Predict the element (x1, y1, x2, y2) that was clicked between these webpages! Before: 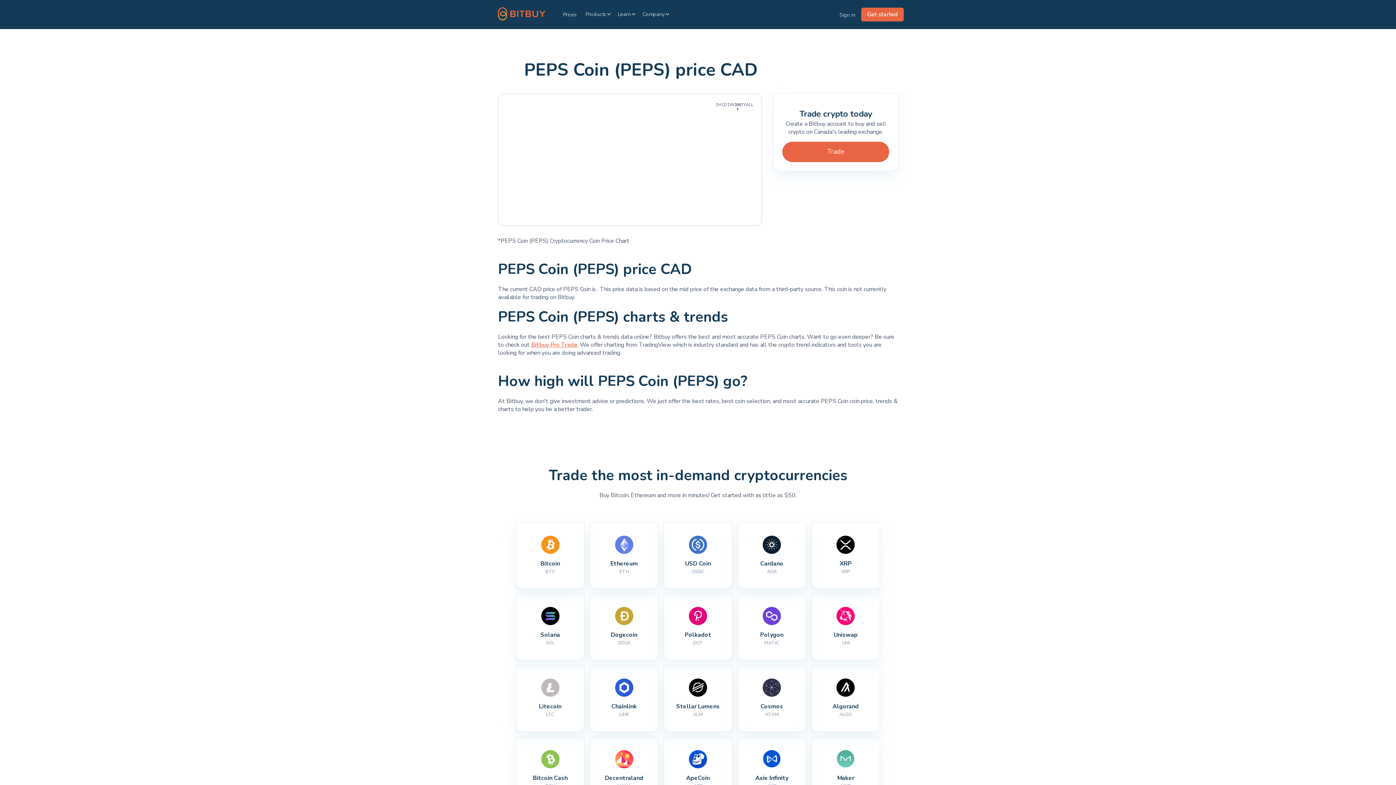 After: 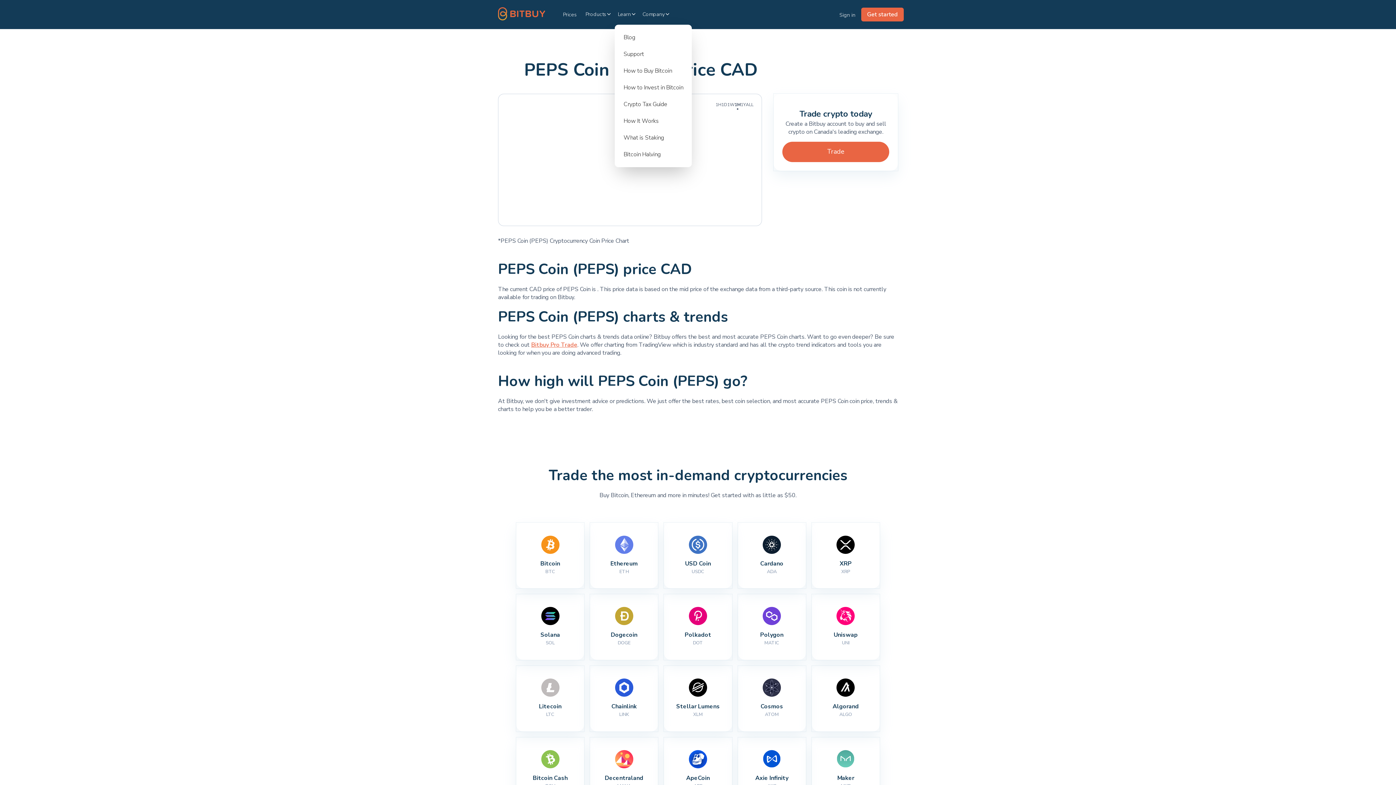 Action: bbox: (615, 2, 639, 25) label: Learn